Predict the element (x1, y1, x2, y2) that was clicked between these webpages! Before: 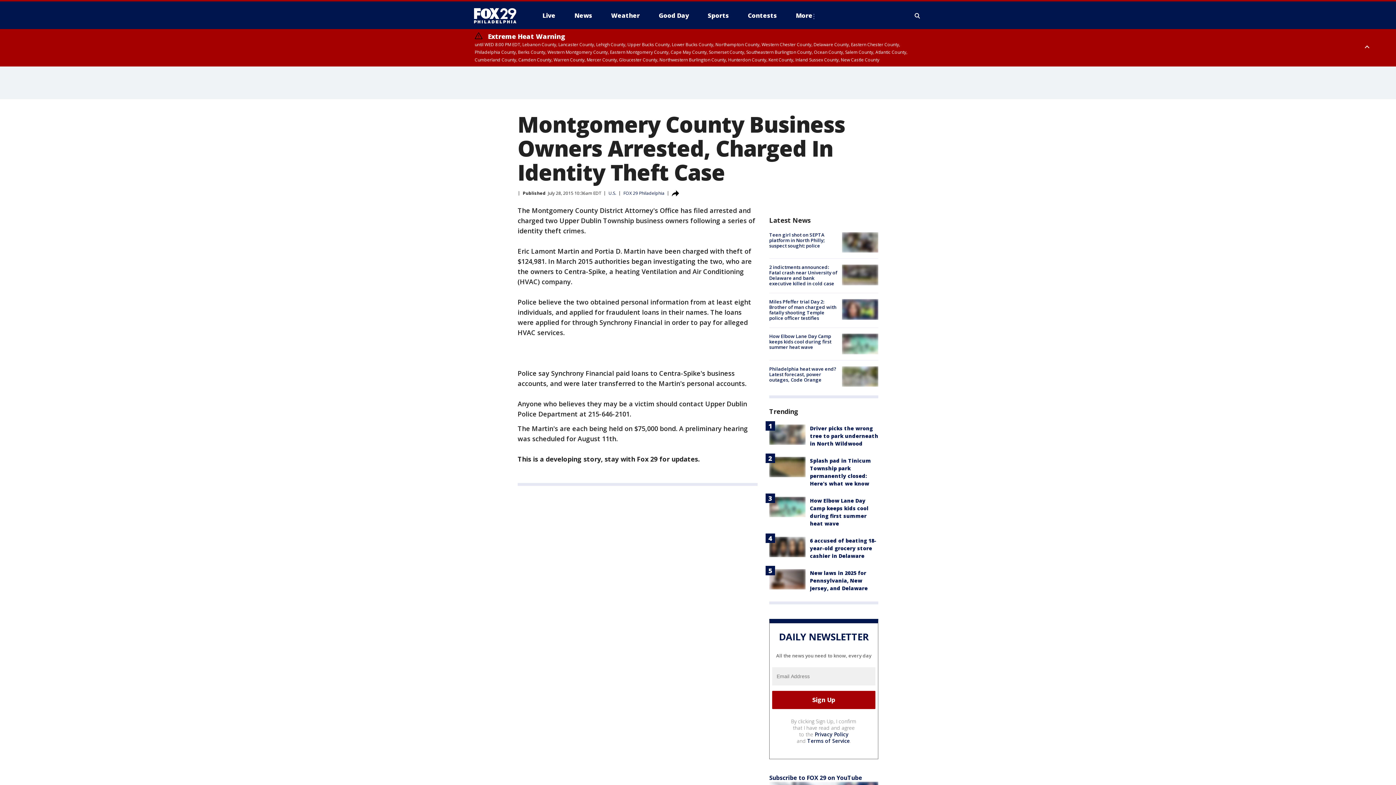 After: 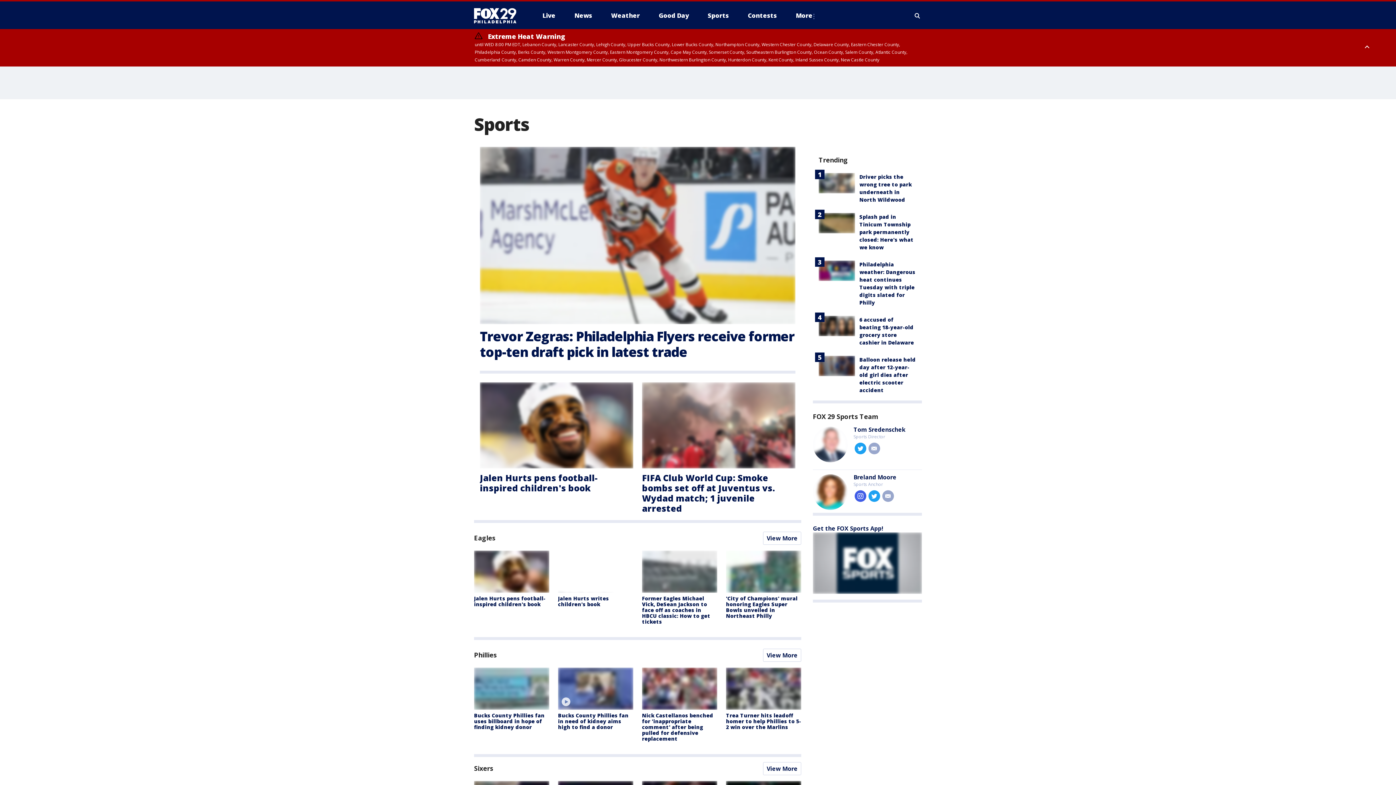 Action: bbox: (702, 9, 734, 21) label: Sports